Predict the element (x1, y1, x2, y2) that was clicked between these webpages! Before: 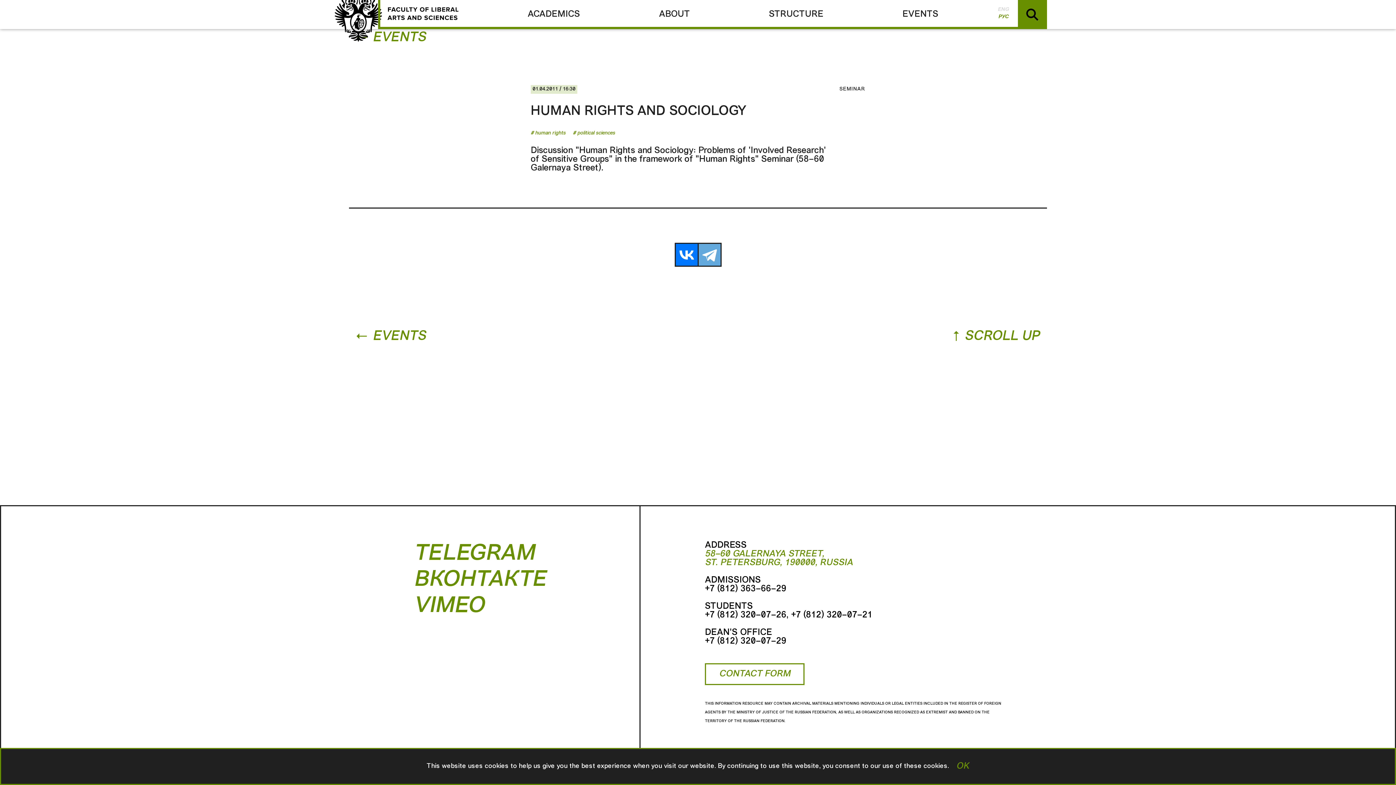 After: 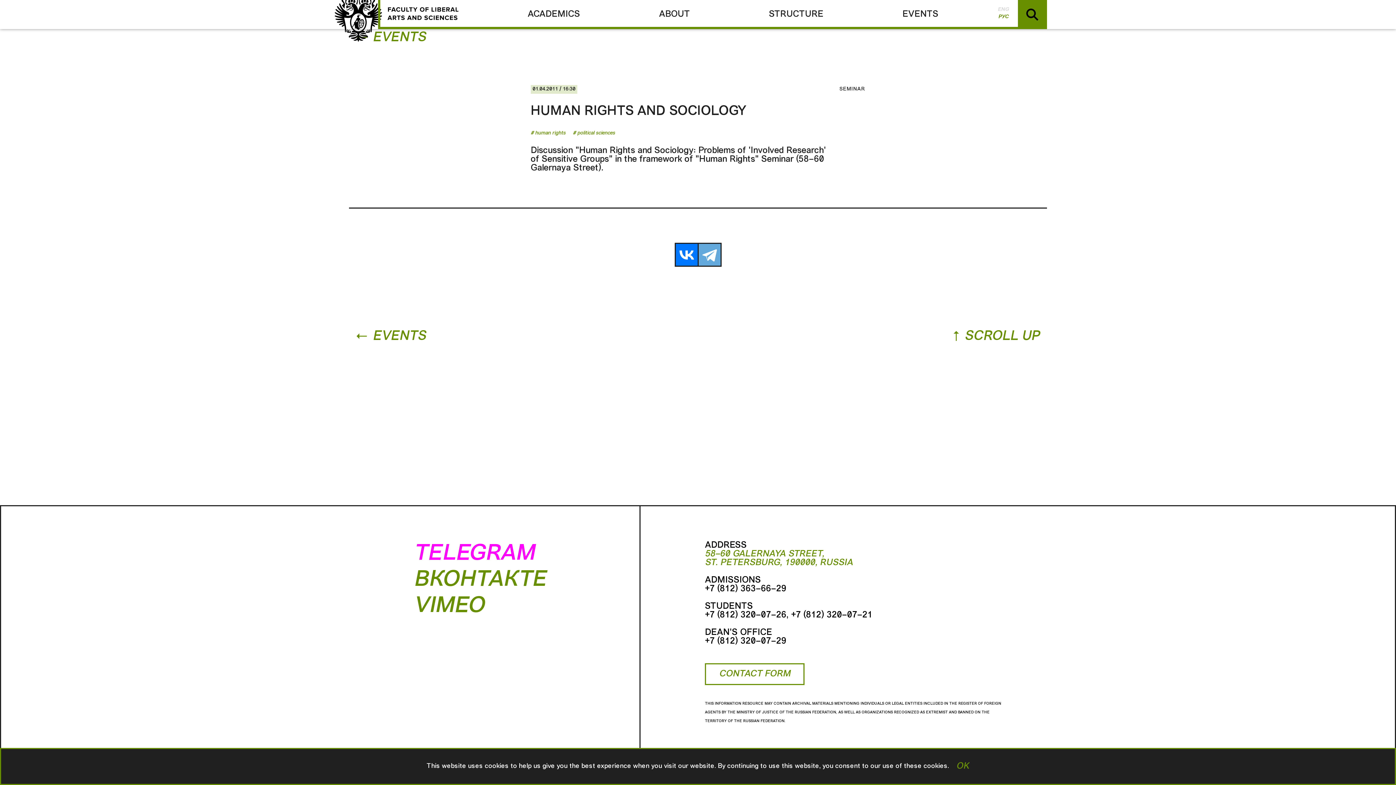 Action: label: TELEGRAM bbox: (413, 543, 534, 565)